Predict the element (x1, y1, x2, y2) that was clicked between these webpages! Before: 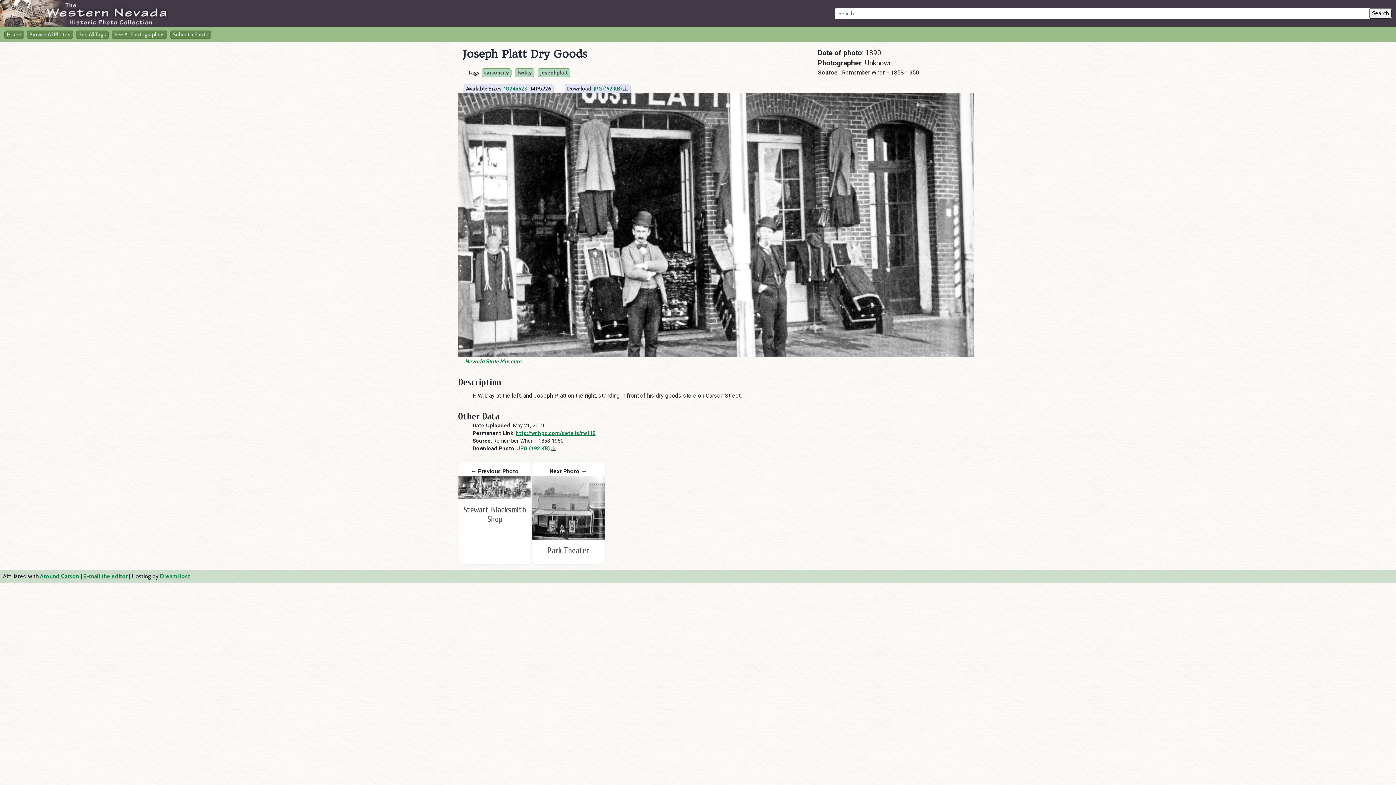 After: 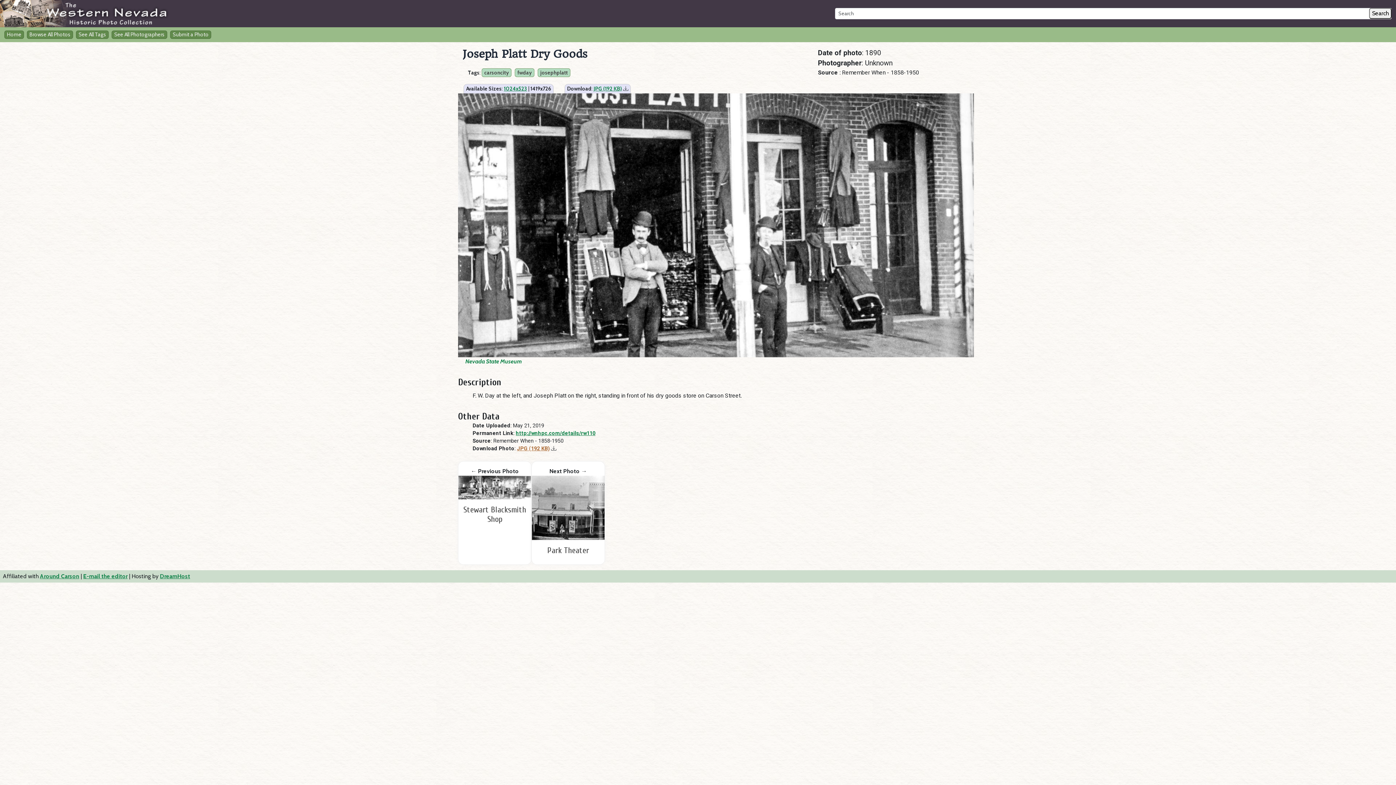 Action: label: JPG (192 KB) bbox: (517, 445, 549, 452)